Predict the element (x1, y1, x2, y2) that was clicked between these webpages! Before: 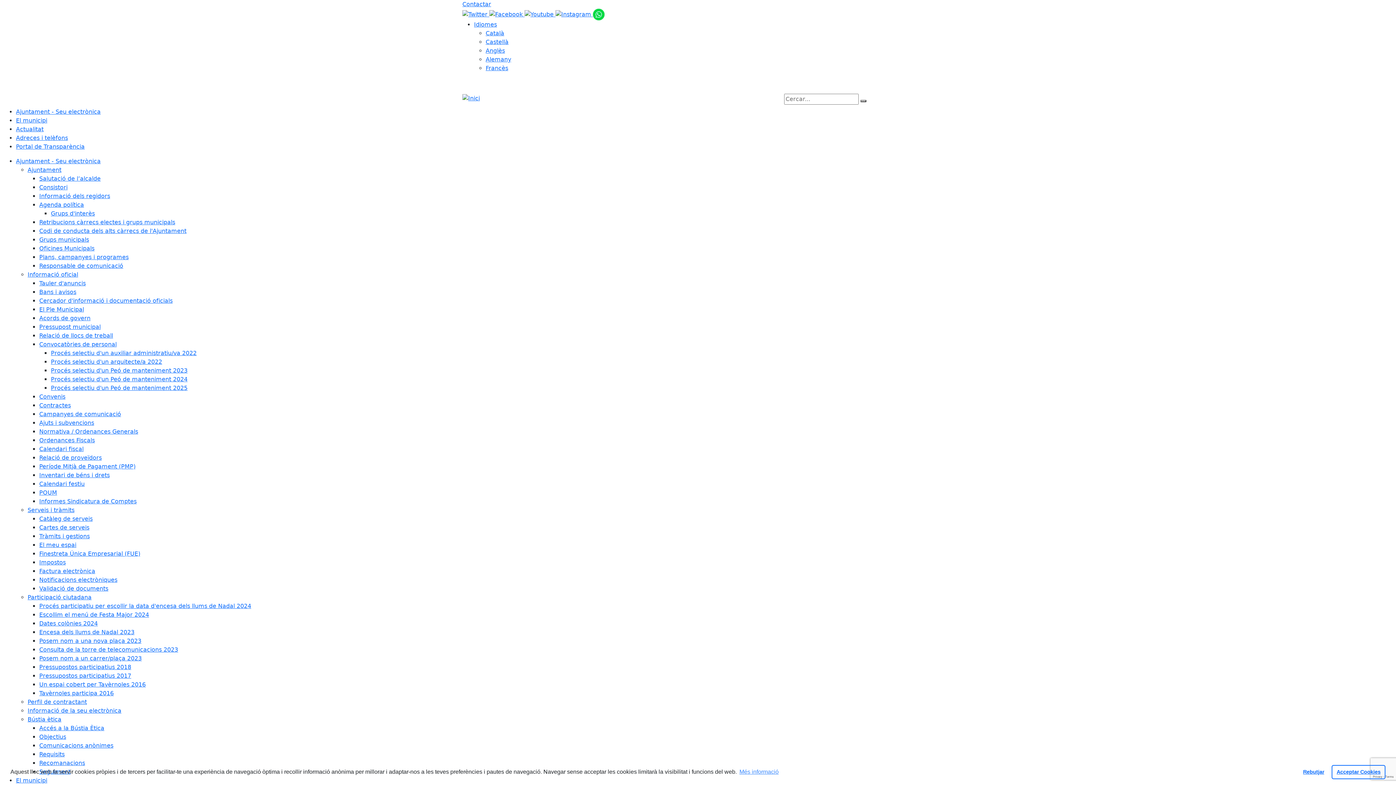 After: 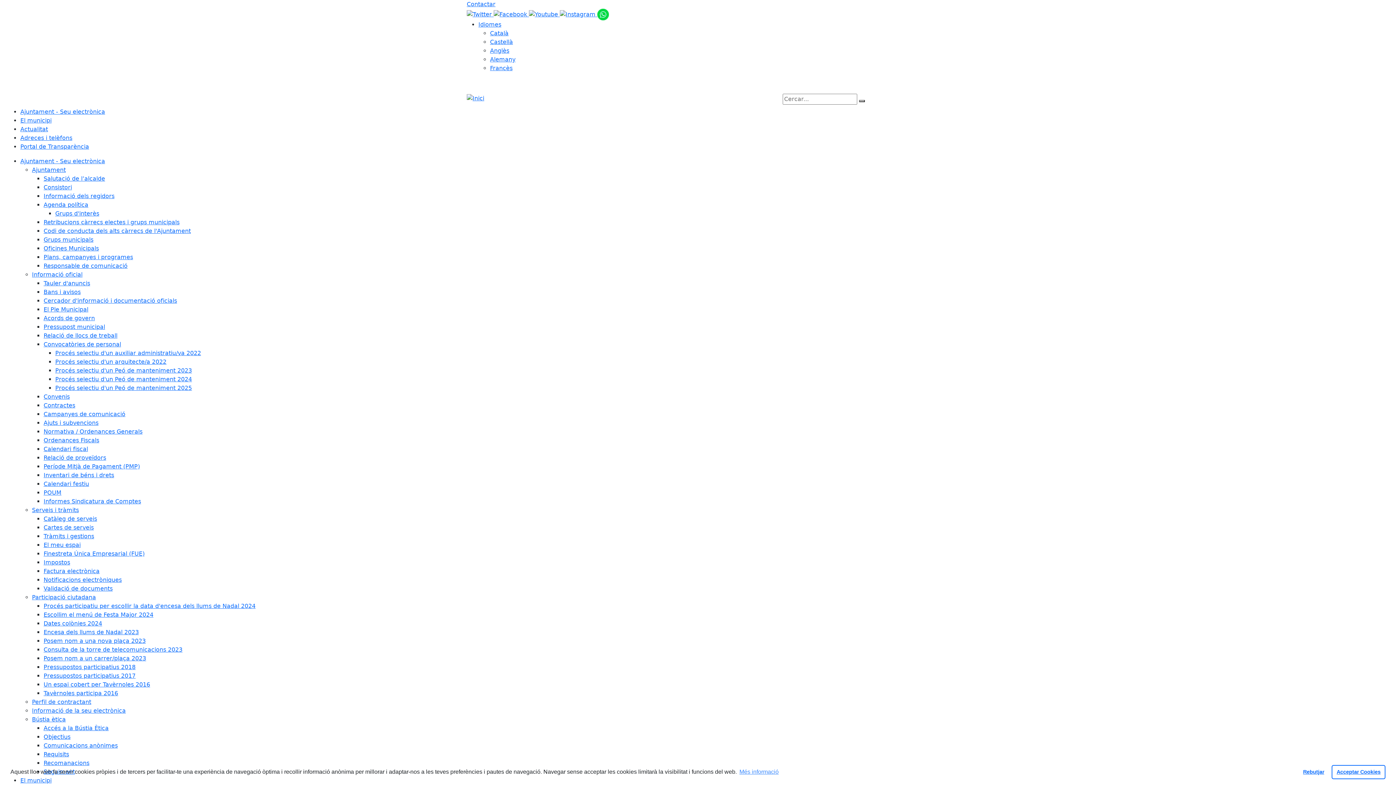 Action: bbox: (462, 94, 480, 101)